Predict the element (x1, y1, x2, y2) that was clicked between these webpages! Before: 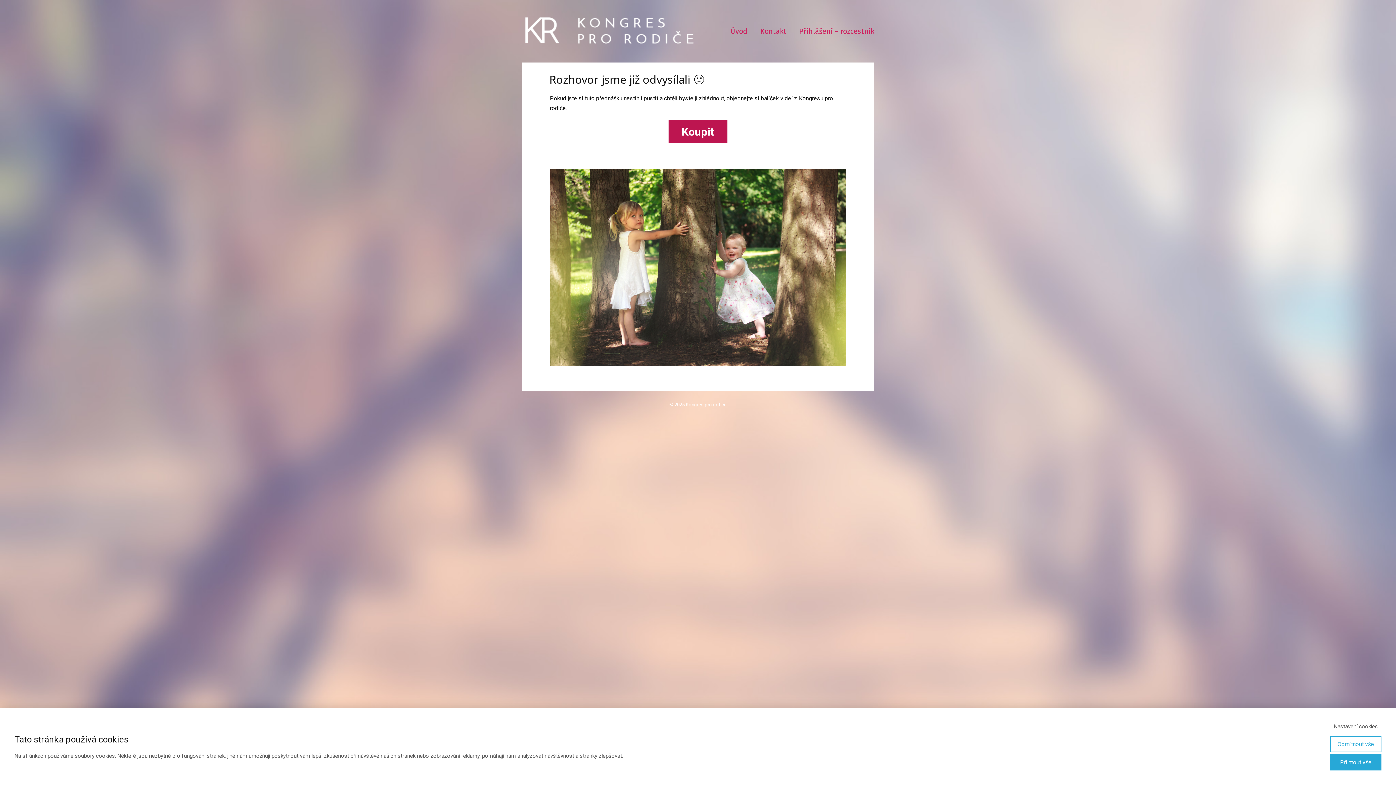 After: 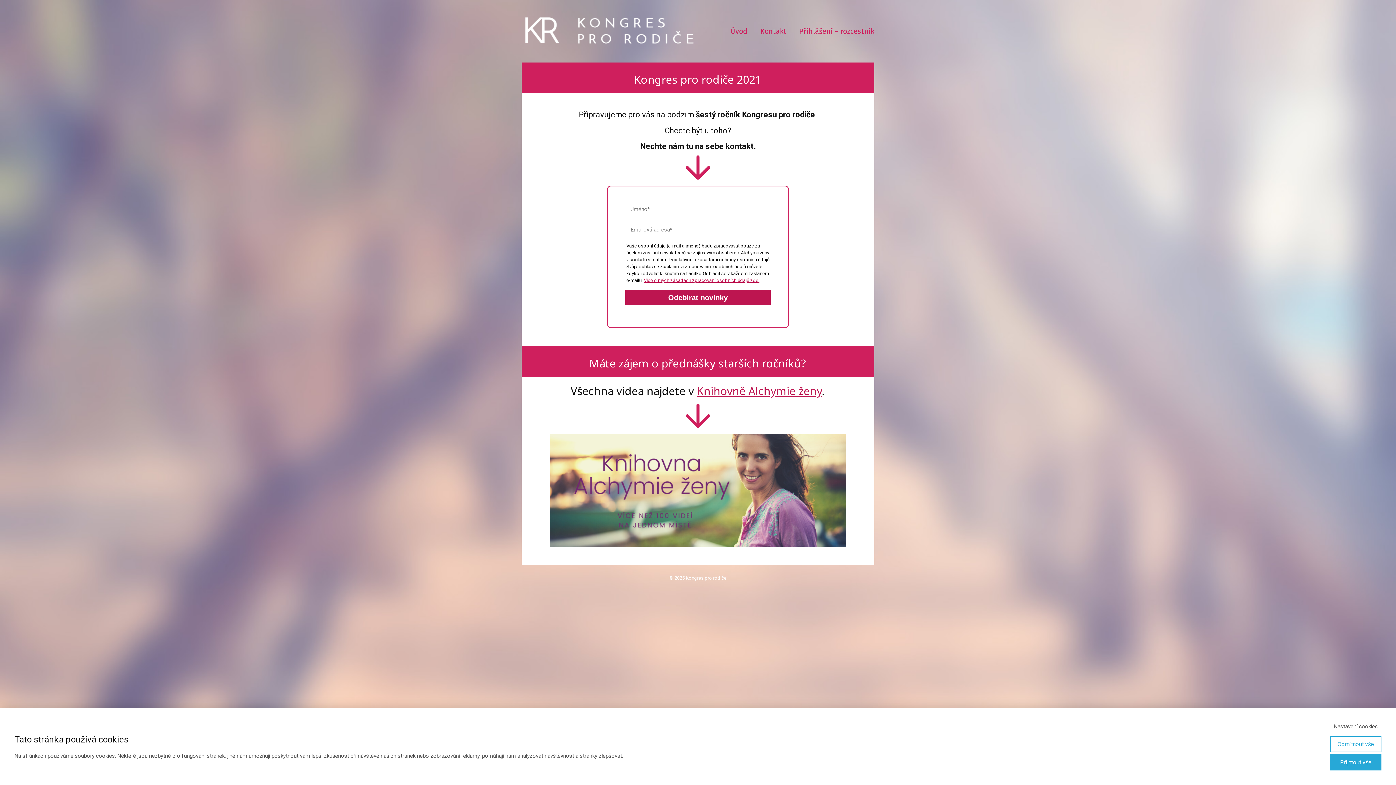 Action: bbox: (521, 14, 695, 48)